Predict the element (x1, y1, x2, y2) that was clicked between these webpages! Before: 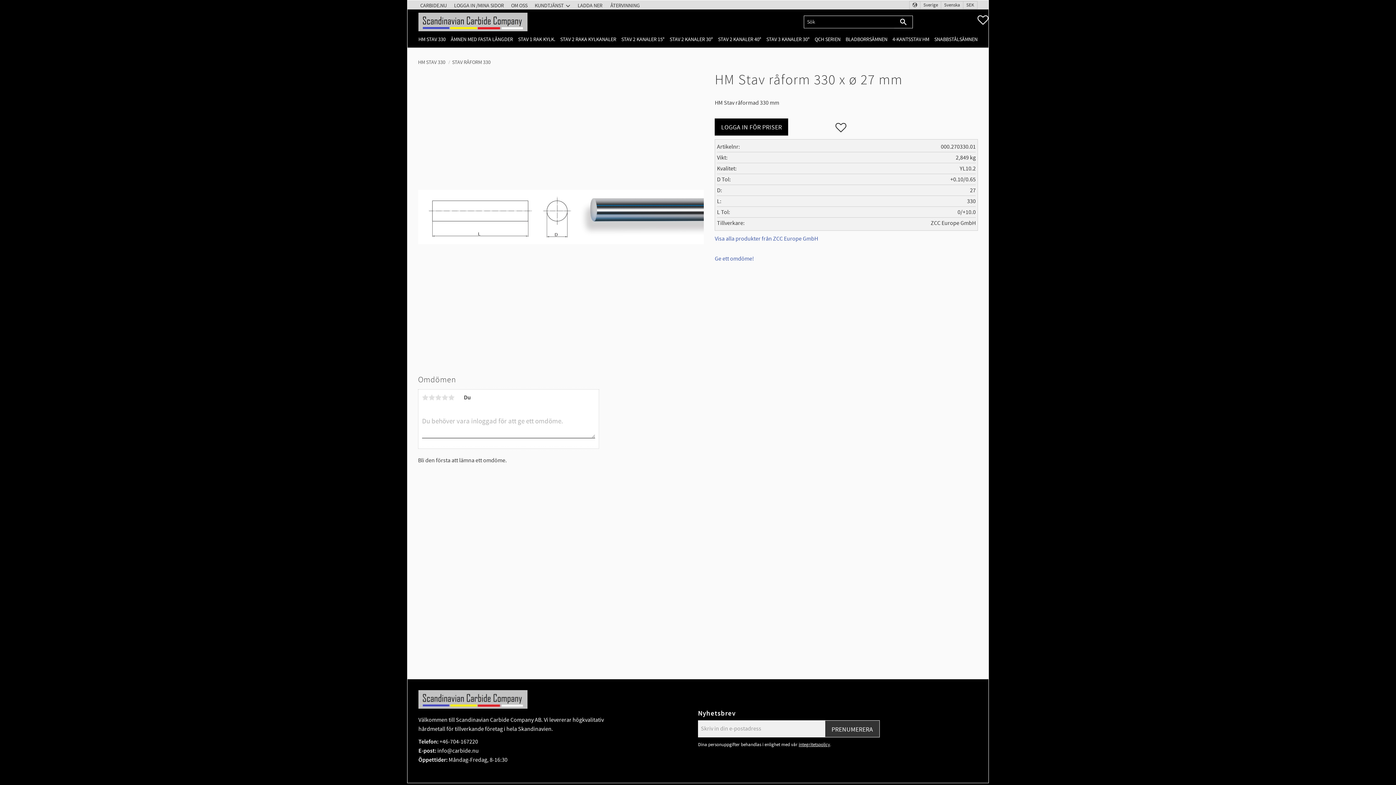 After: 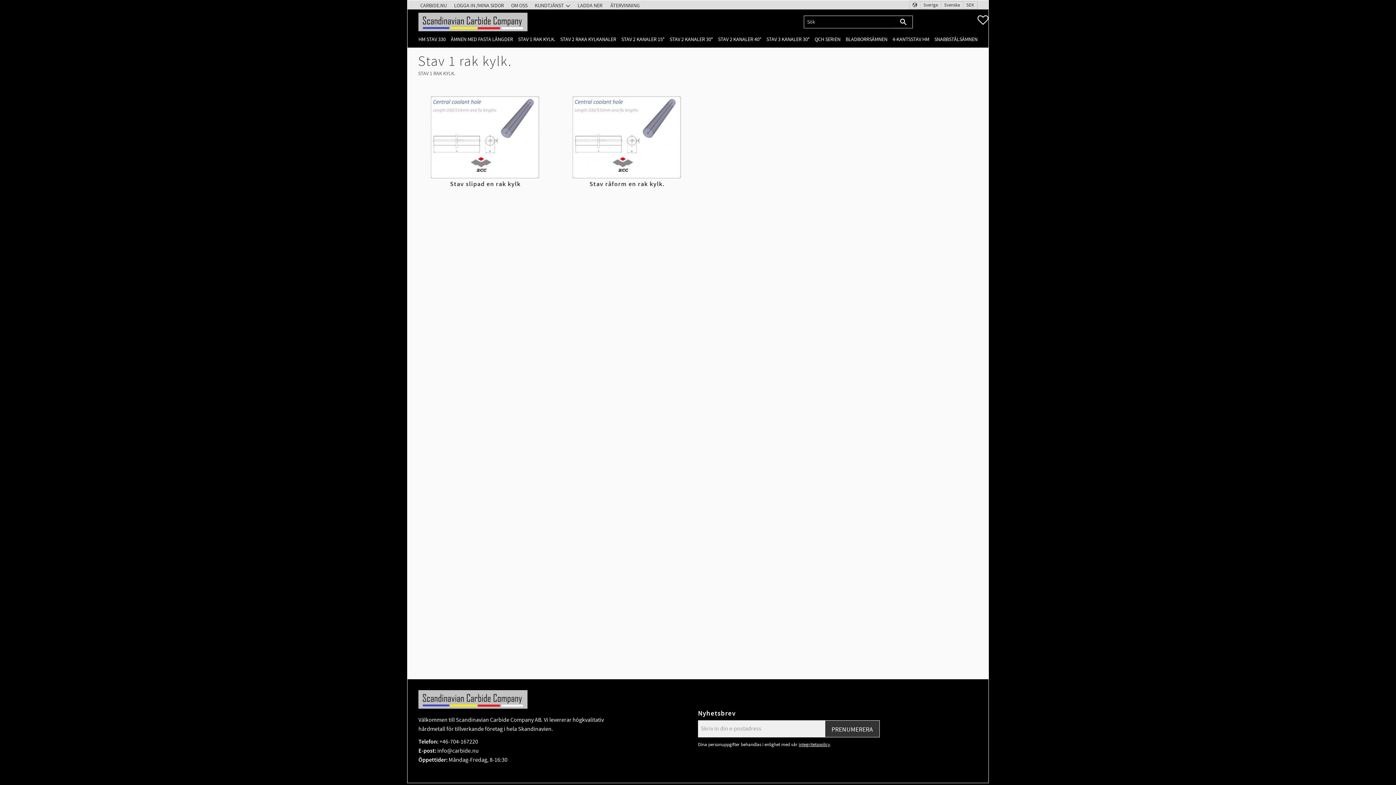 Action: label: STAV 1 RAK KYLK. bbox: (518, 35, 555, 43)